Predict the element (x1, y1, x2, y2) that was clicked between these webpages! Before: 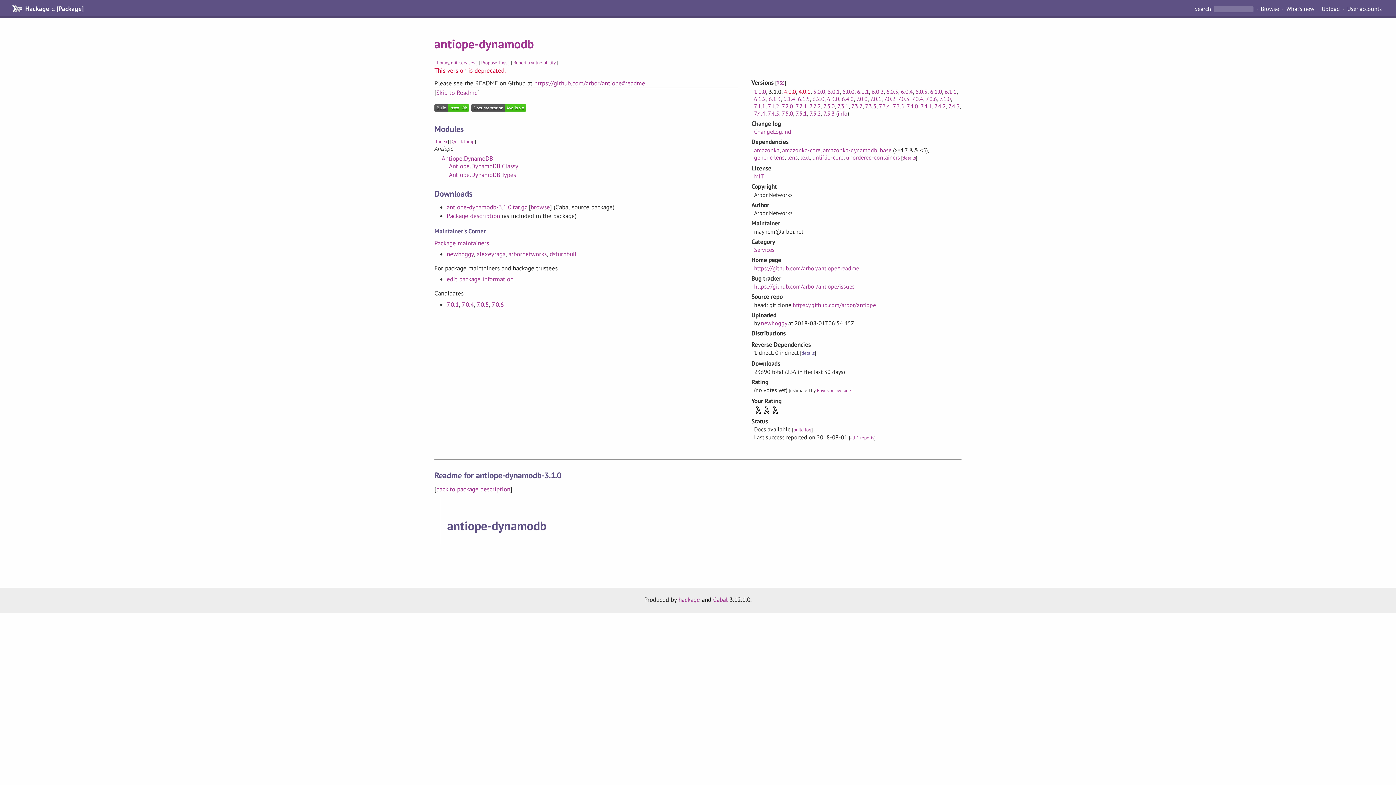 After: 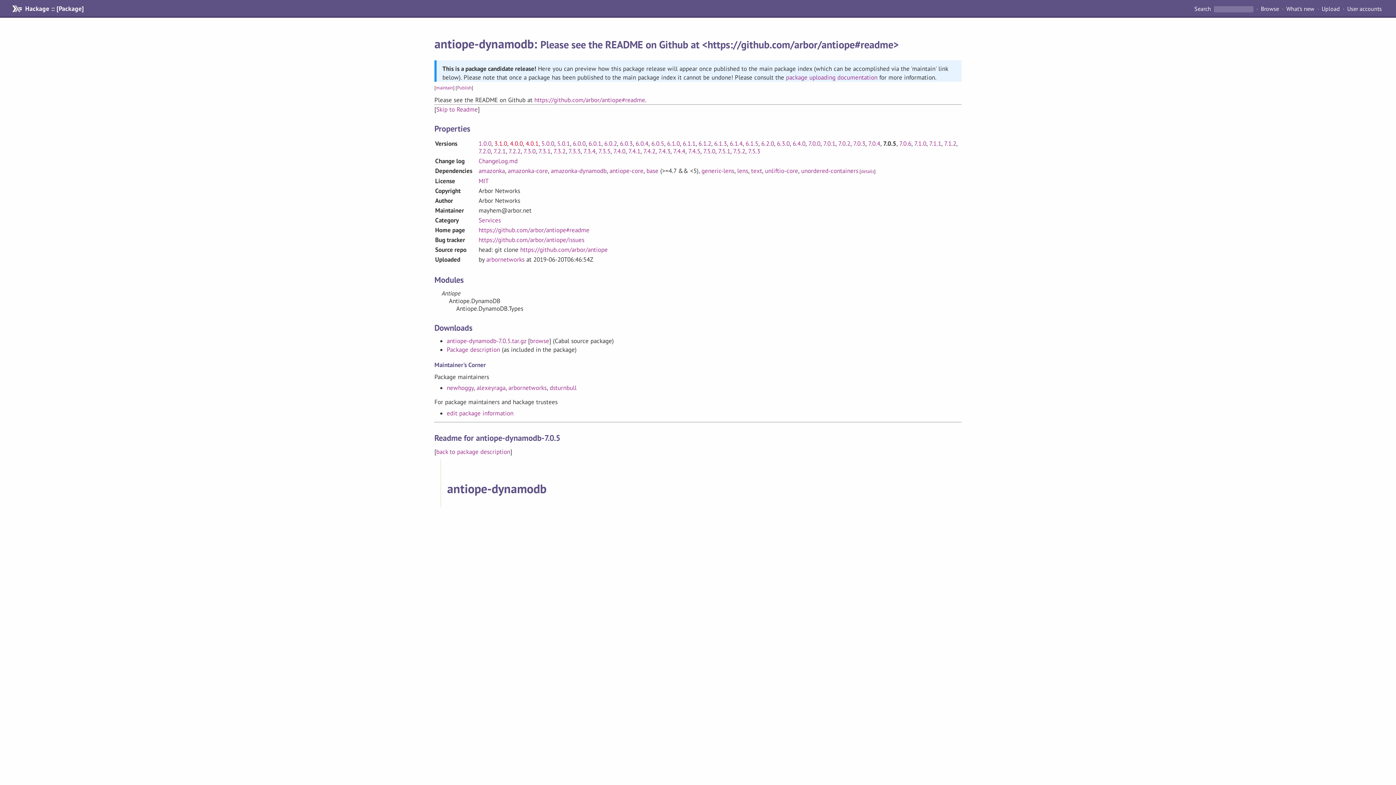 Action: bbox: (476, 300, 488, 308) label: 7.0.5